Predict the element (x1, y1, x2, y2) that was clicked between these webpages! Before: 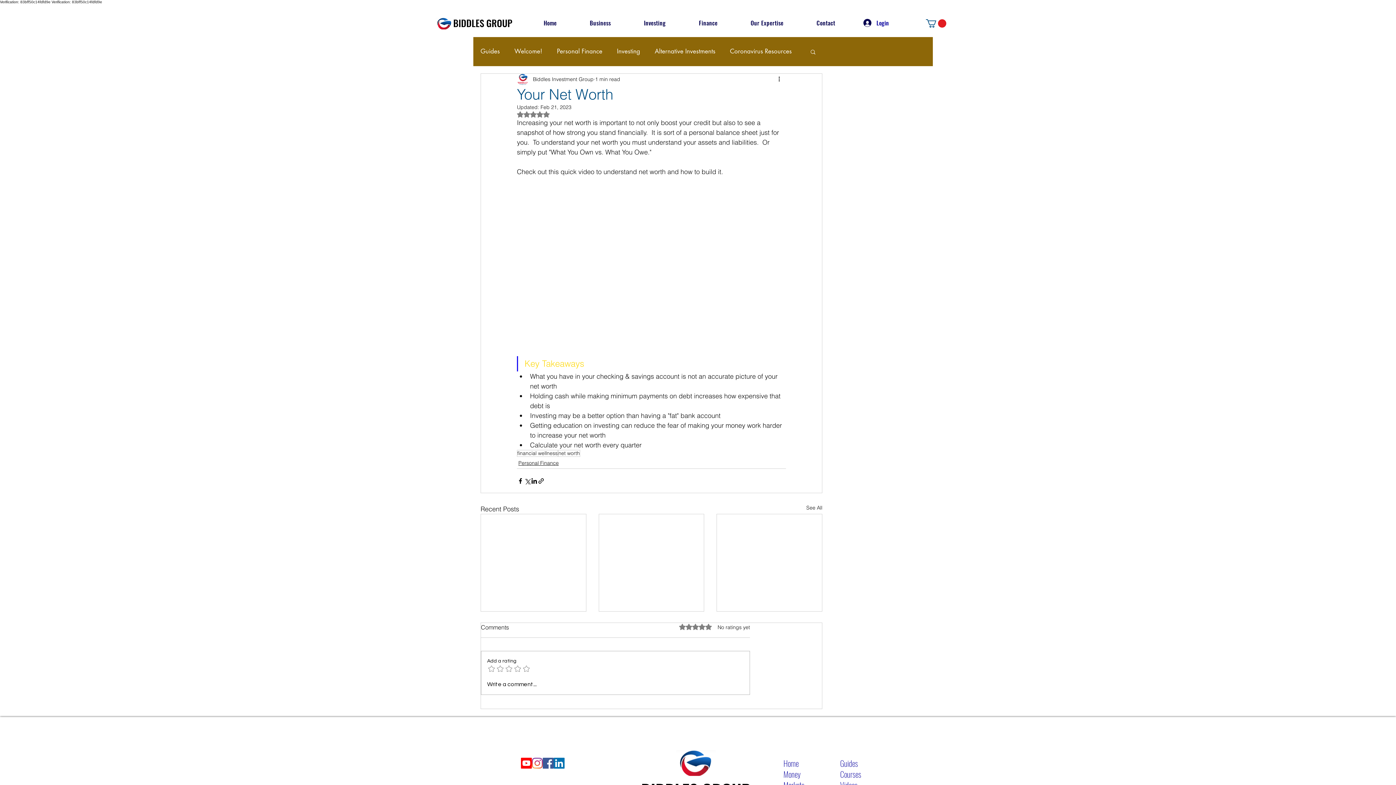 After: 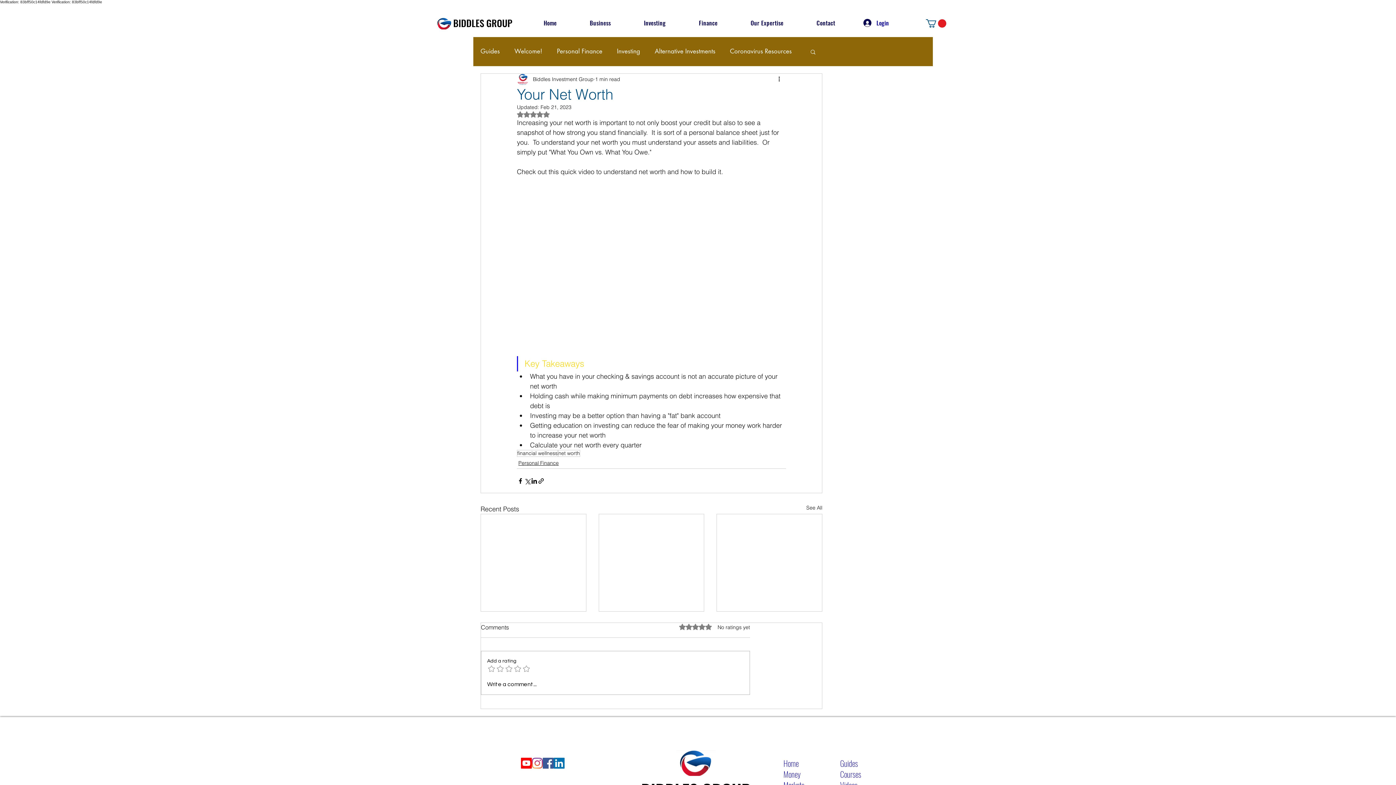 Action: label: Search bbox: (809, 48, 816, 54)